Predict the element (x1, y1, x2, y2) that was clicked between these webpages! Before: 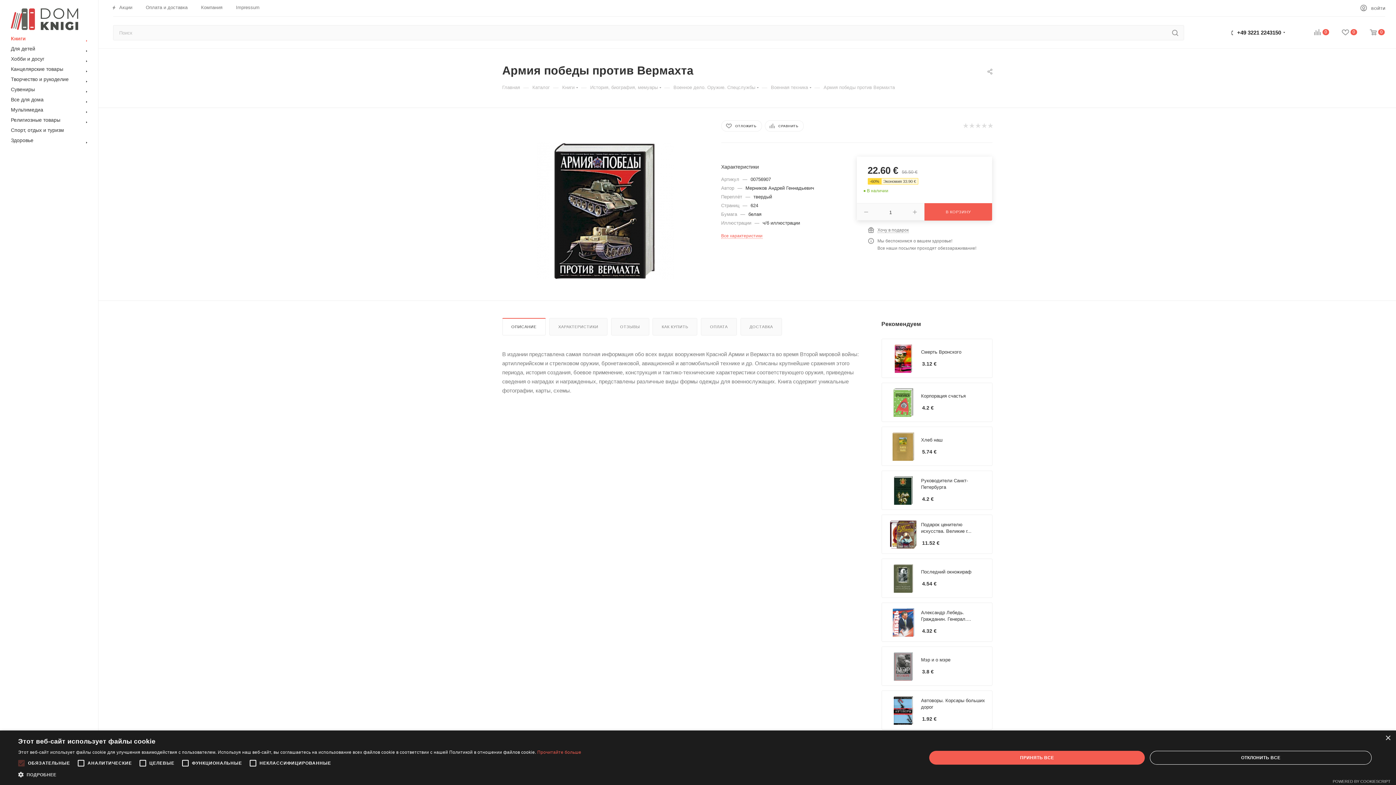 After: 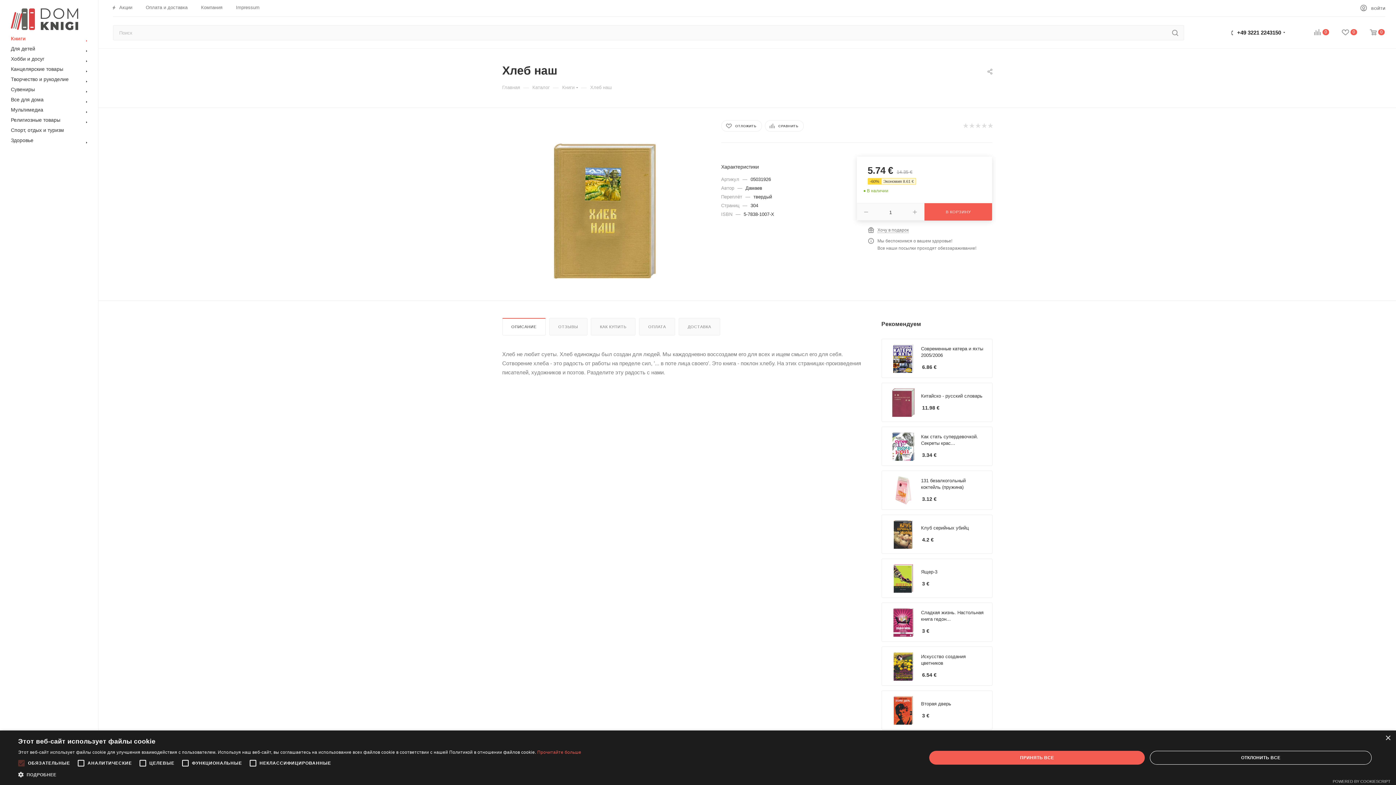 Action: label: Хлеб наш bbox: (921, 437, 942, 443)